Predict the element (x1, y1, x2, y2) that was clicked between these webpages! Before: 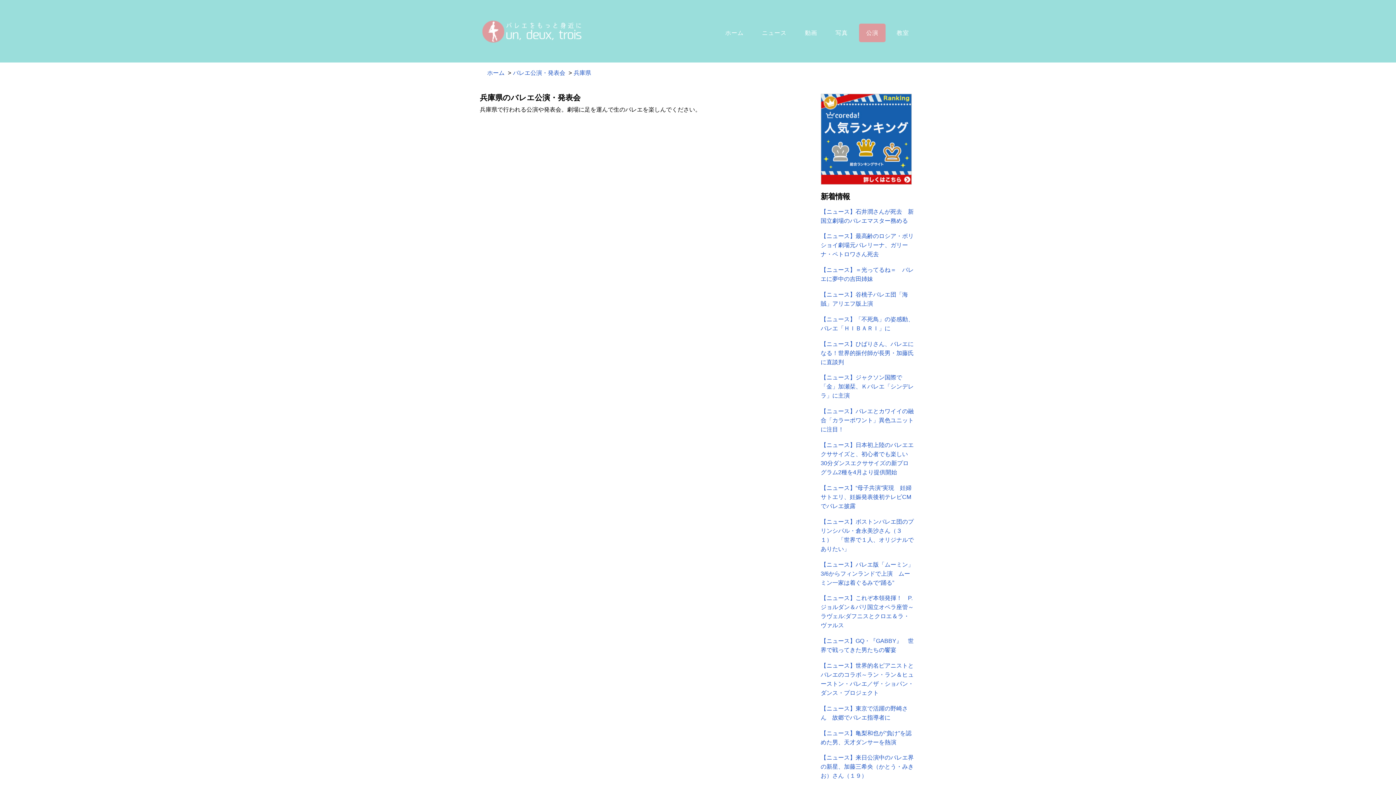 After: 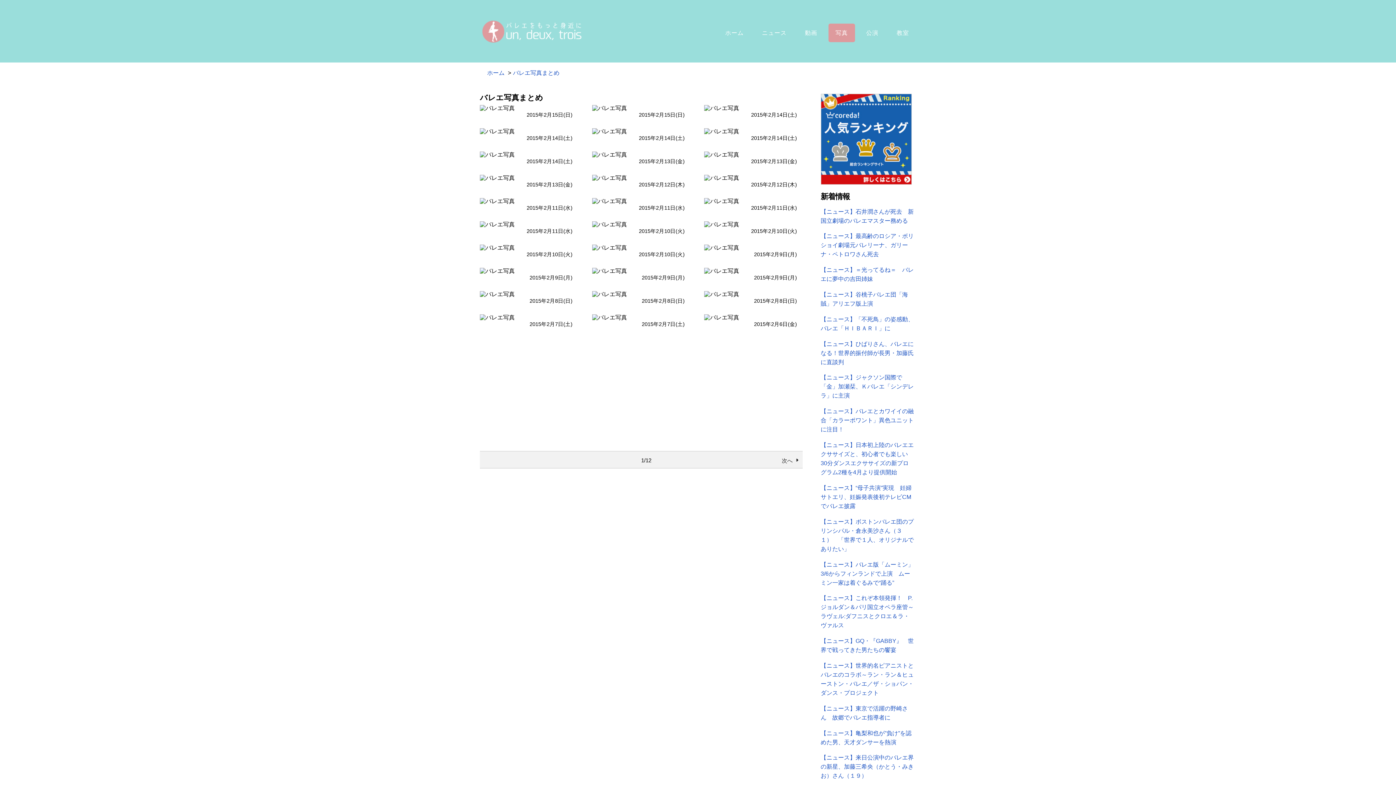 Action: bbox: (828, 23, 855, 42) label: 写真